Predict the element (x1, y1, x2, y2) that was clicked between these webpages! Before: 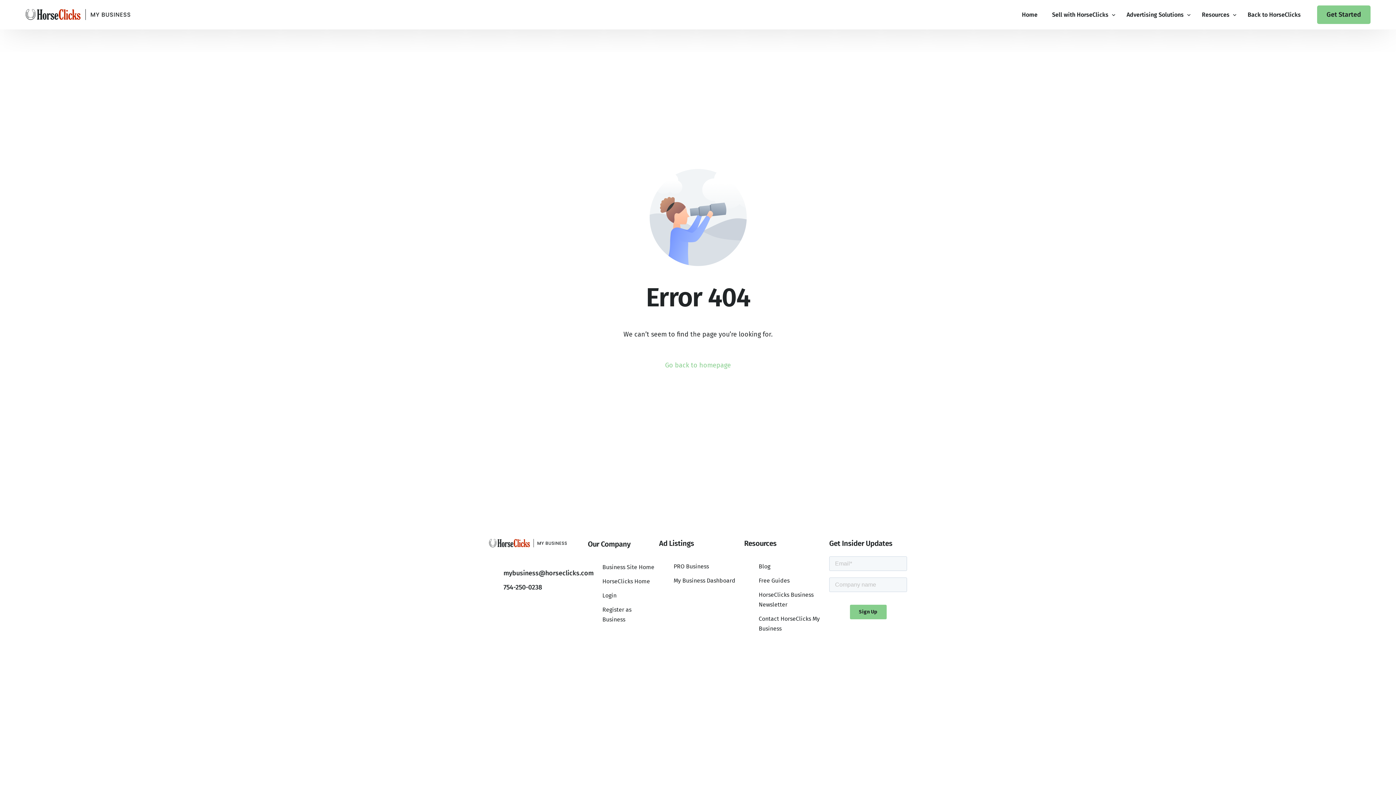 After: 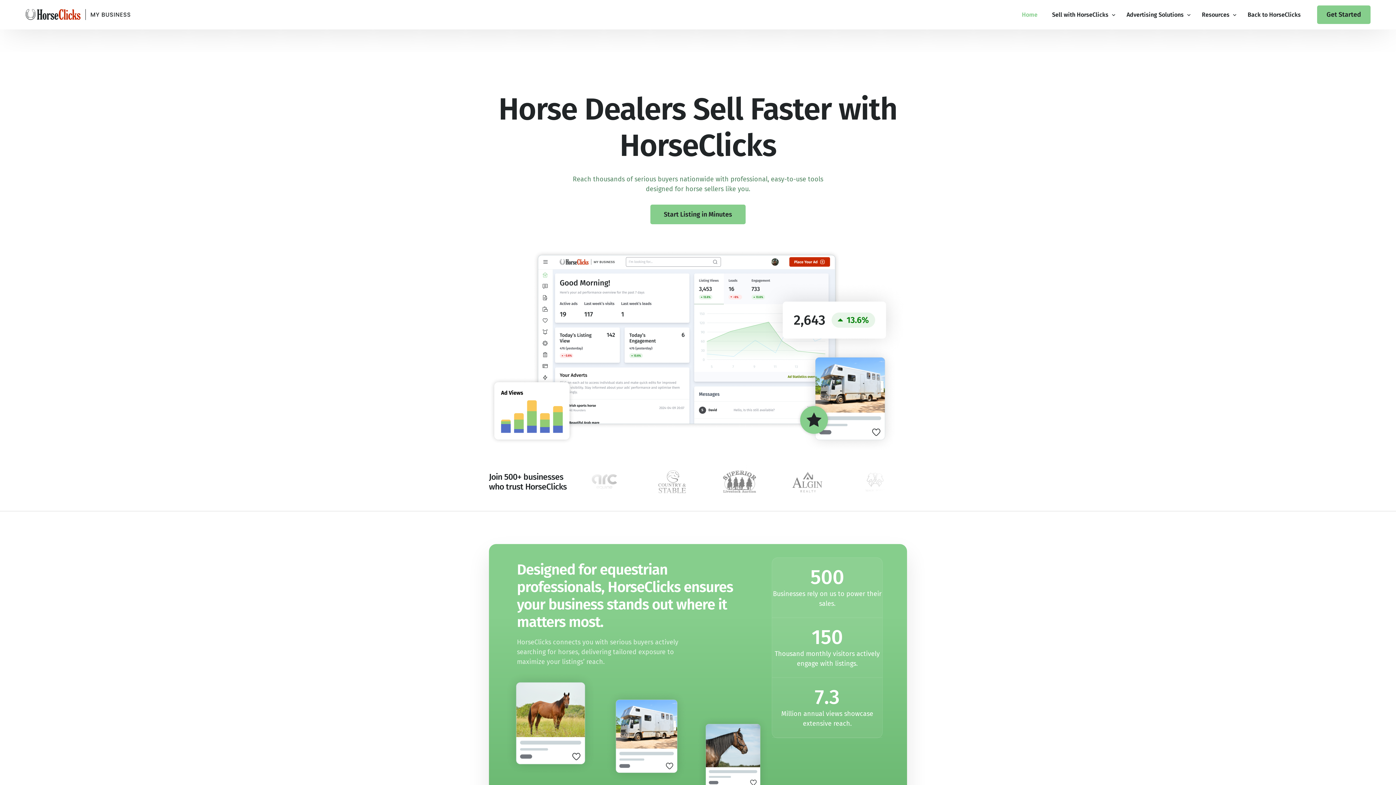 Action: label: Home bbox: (1014, 0, 1045, 29)